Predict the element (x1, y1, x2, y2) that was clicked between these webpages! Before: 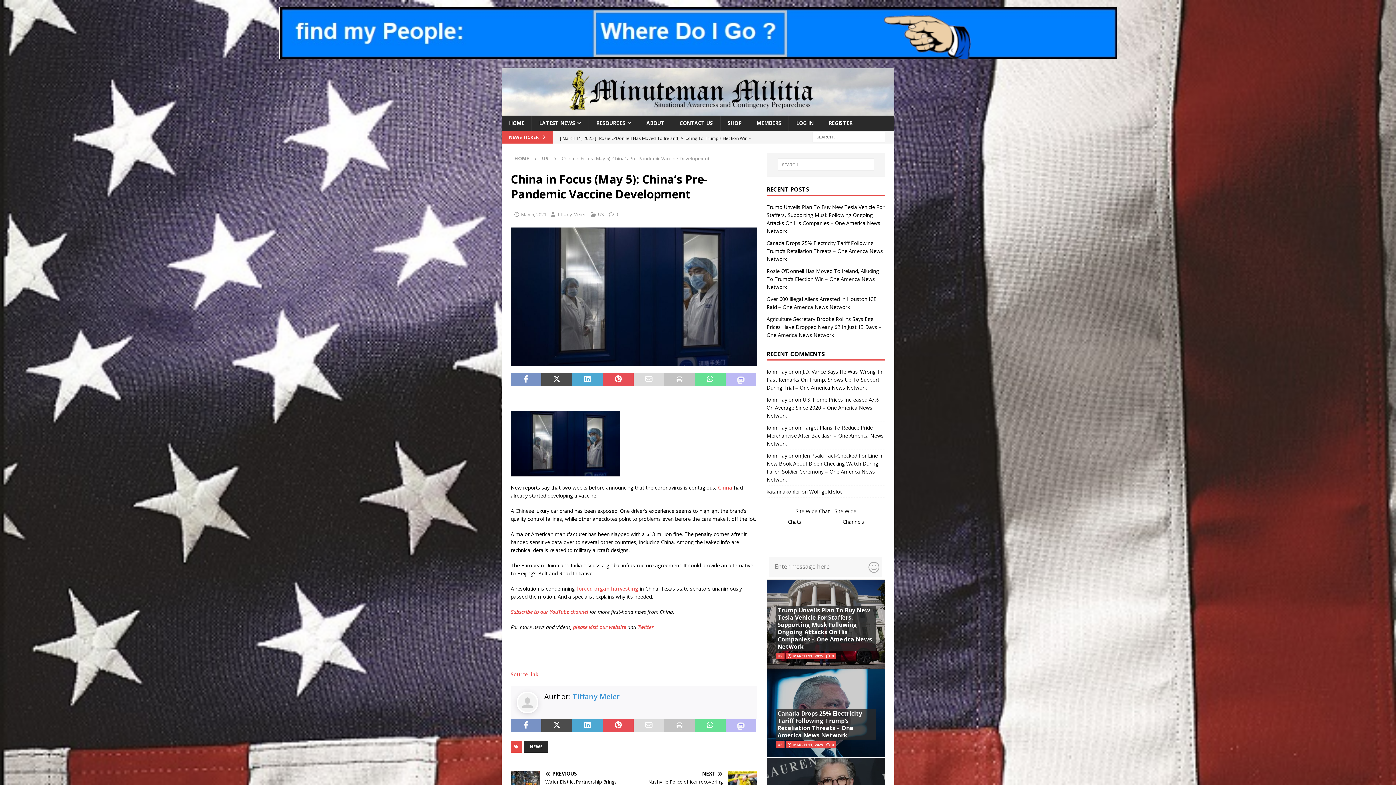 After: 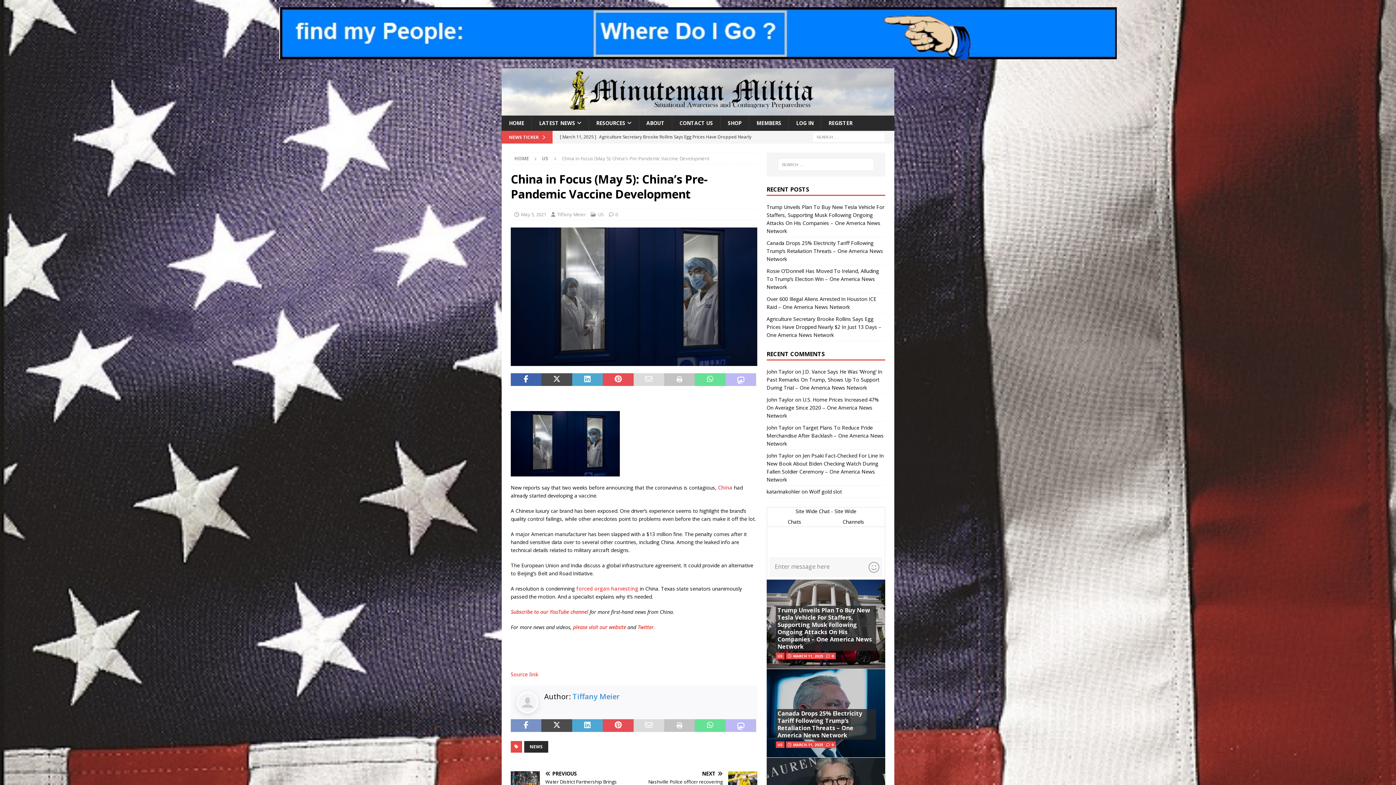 Action: bbox: (510, 373, 541, 386)